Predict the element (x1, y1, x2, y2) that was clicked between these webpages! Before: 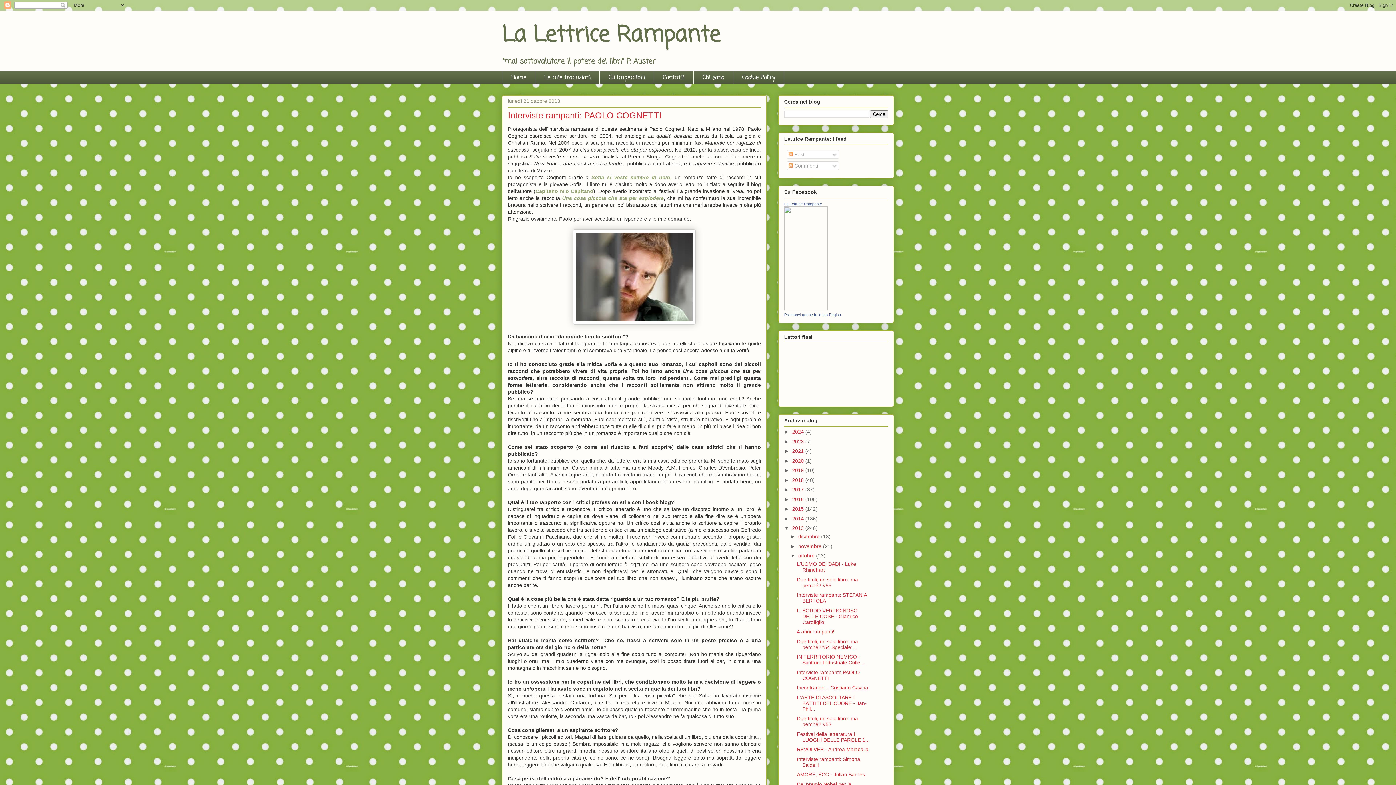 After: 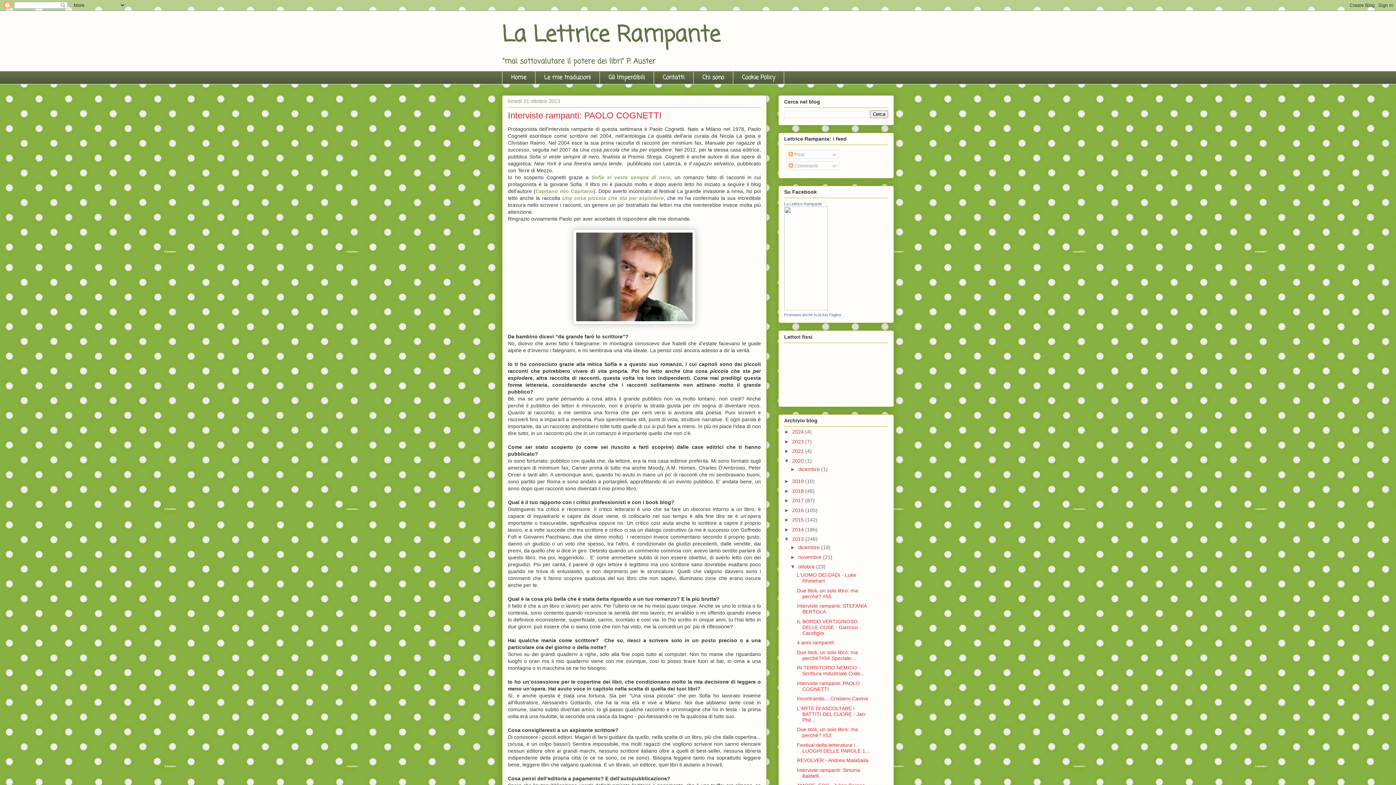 Action: label: ►   bbox: (784, 458, 792, 463)